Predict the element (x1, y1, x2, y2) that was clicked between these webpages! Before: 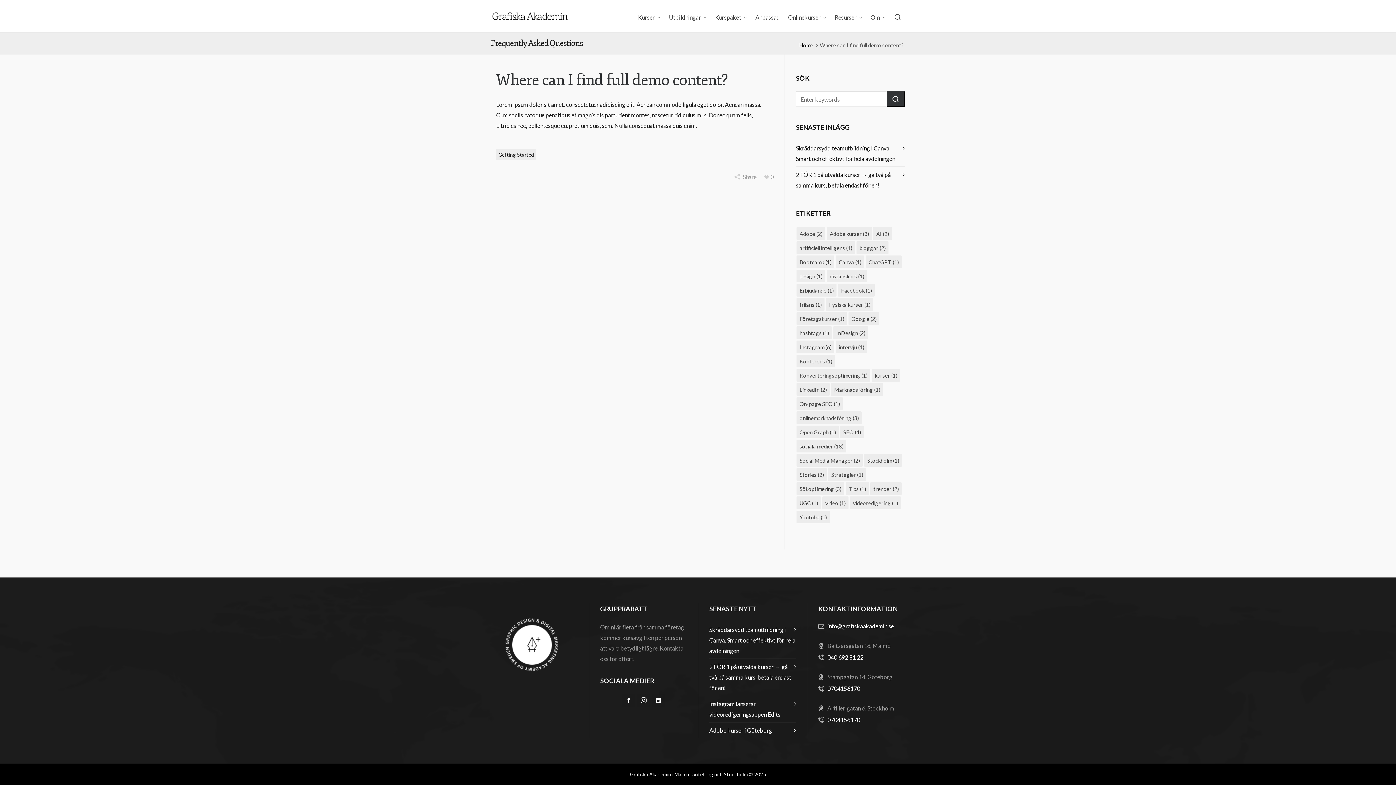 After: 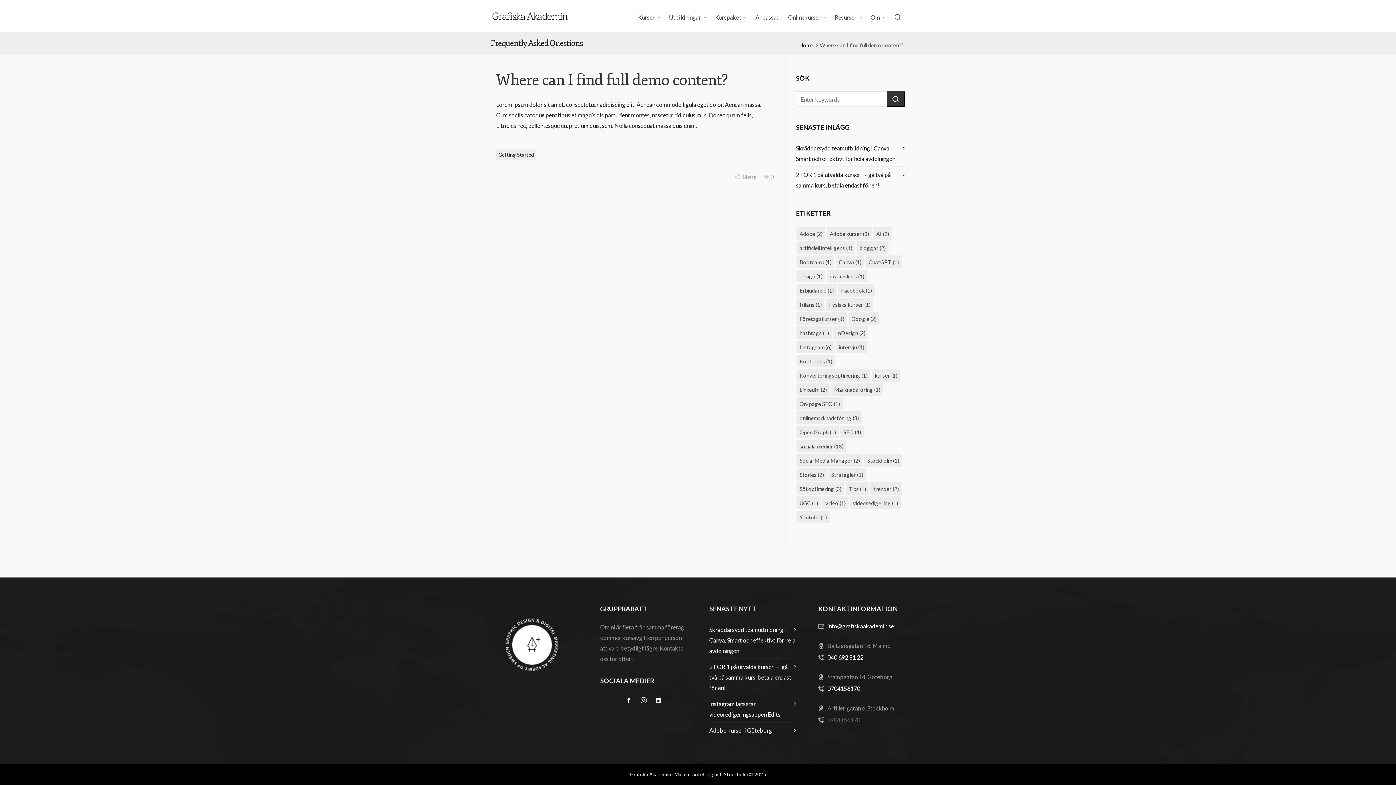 Action: label: 0704156170 bbox: (827, 716, 860, 723)